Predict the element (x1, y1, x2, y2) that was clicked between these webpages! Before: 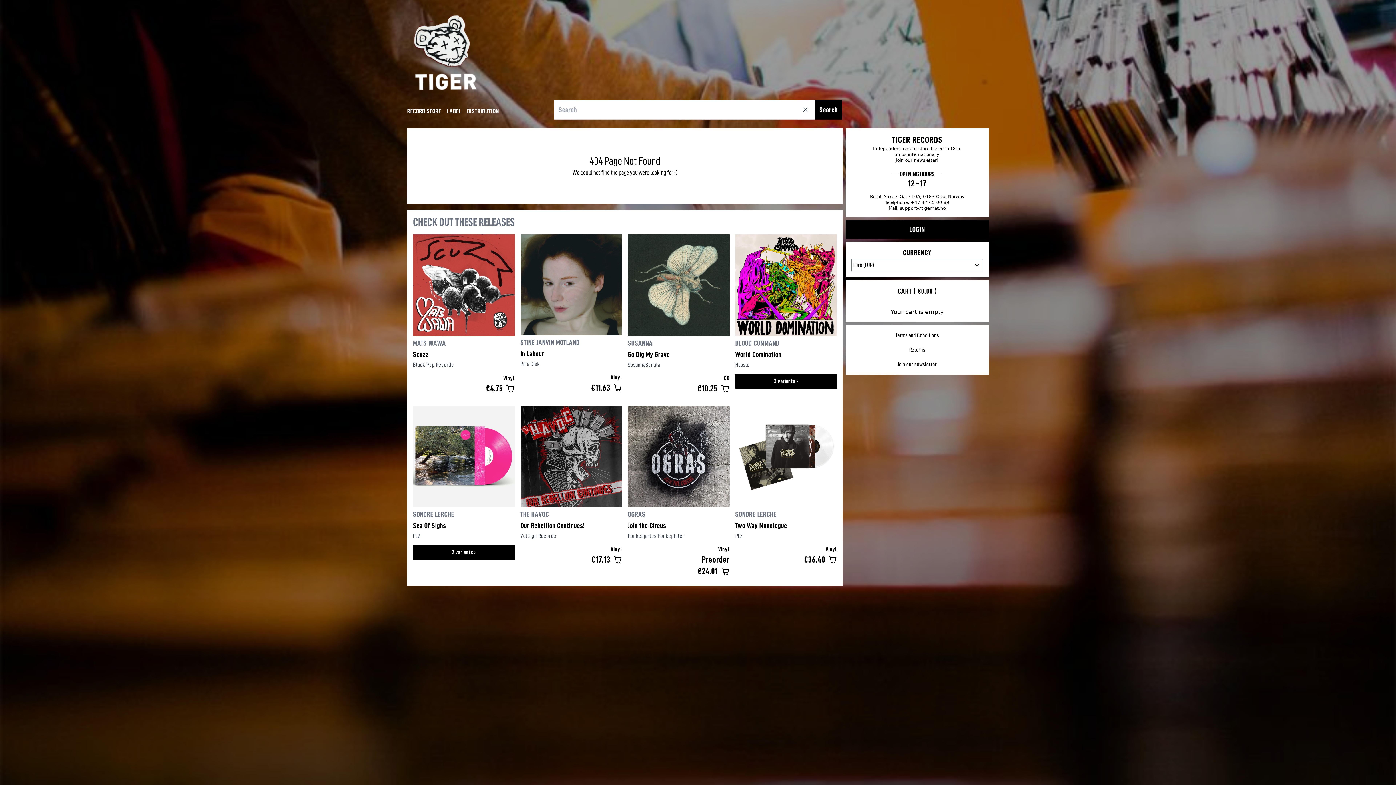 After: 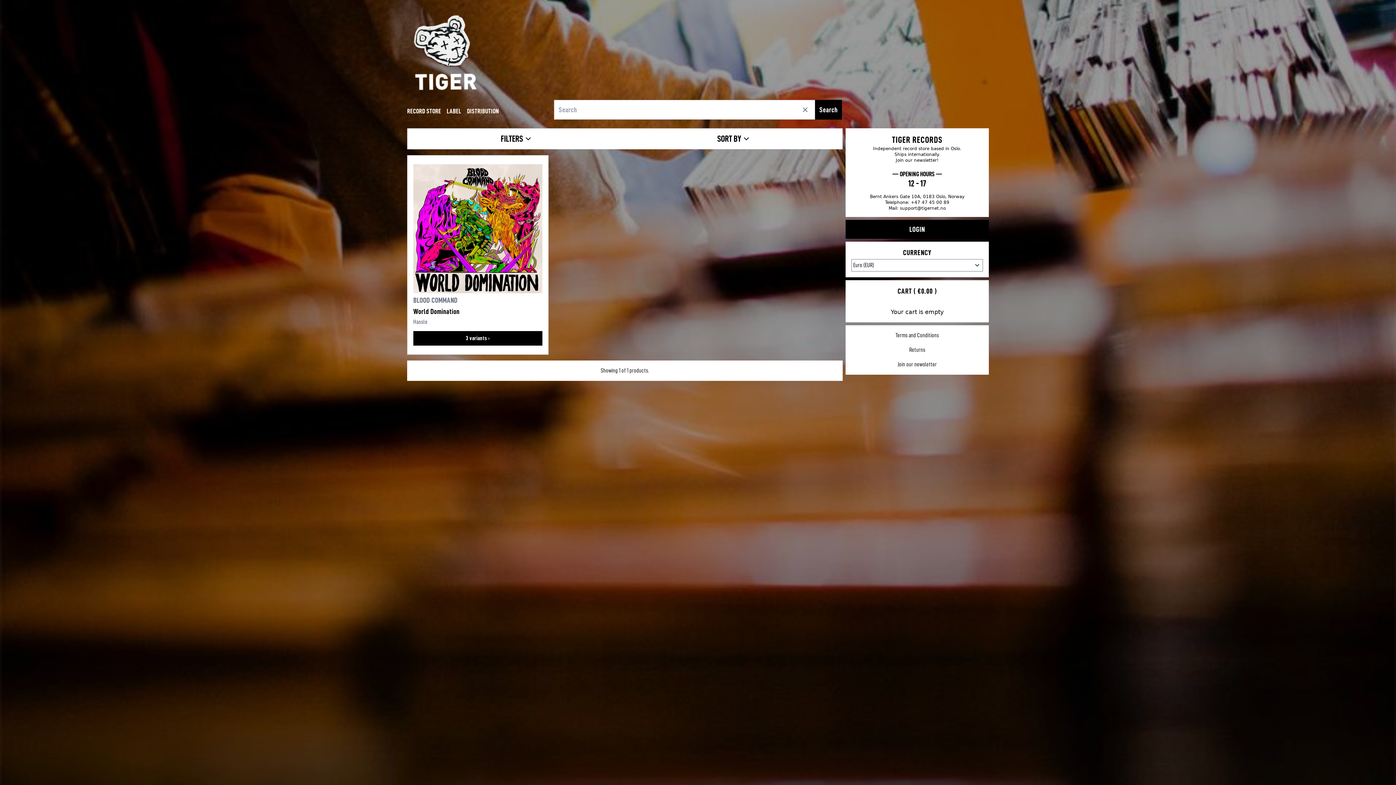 Action: bbox: (735, 362, 749, 367) label: Hassle